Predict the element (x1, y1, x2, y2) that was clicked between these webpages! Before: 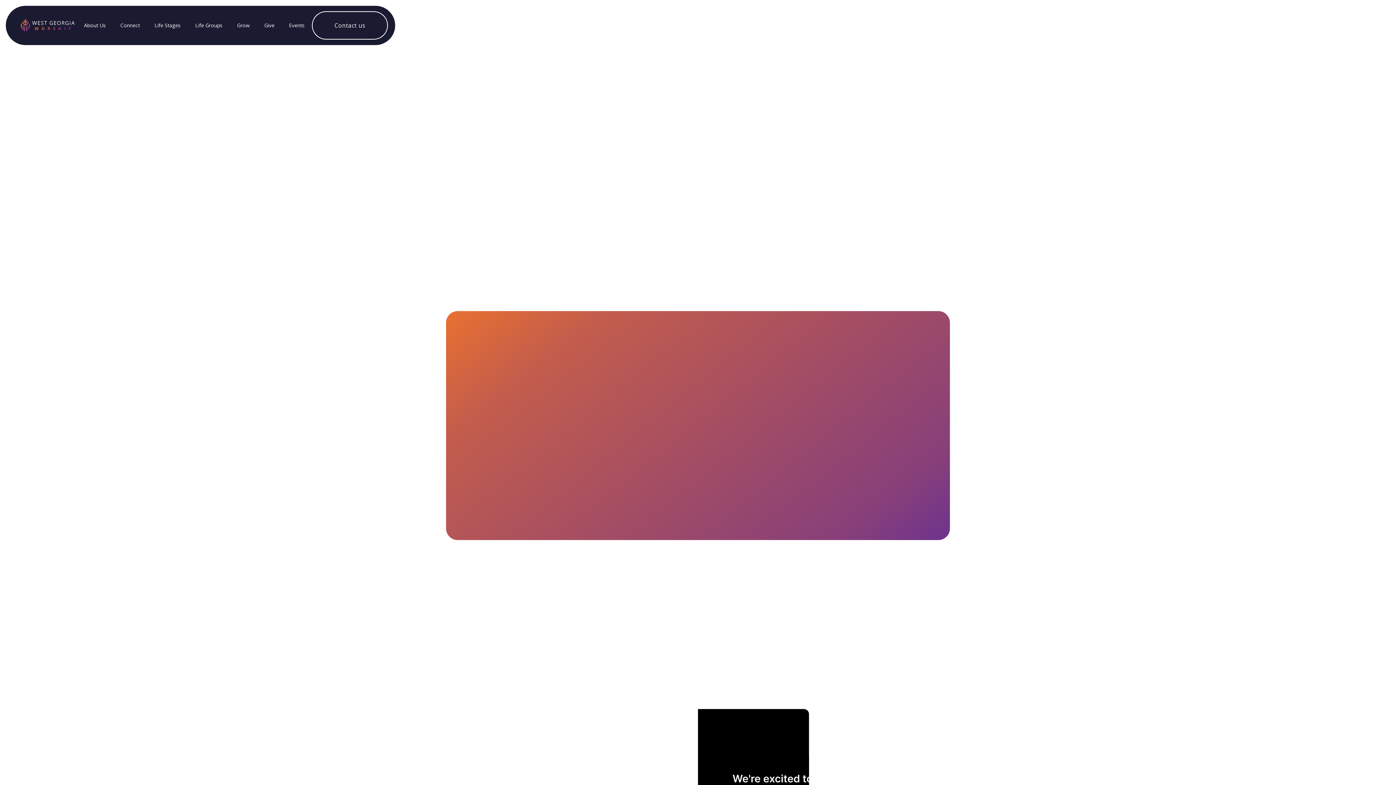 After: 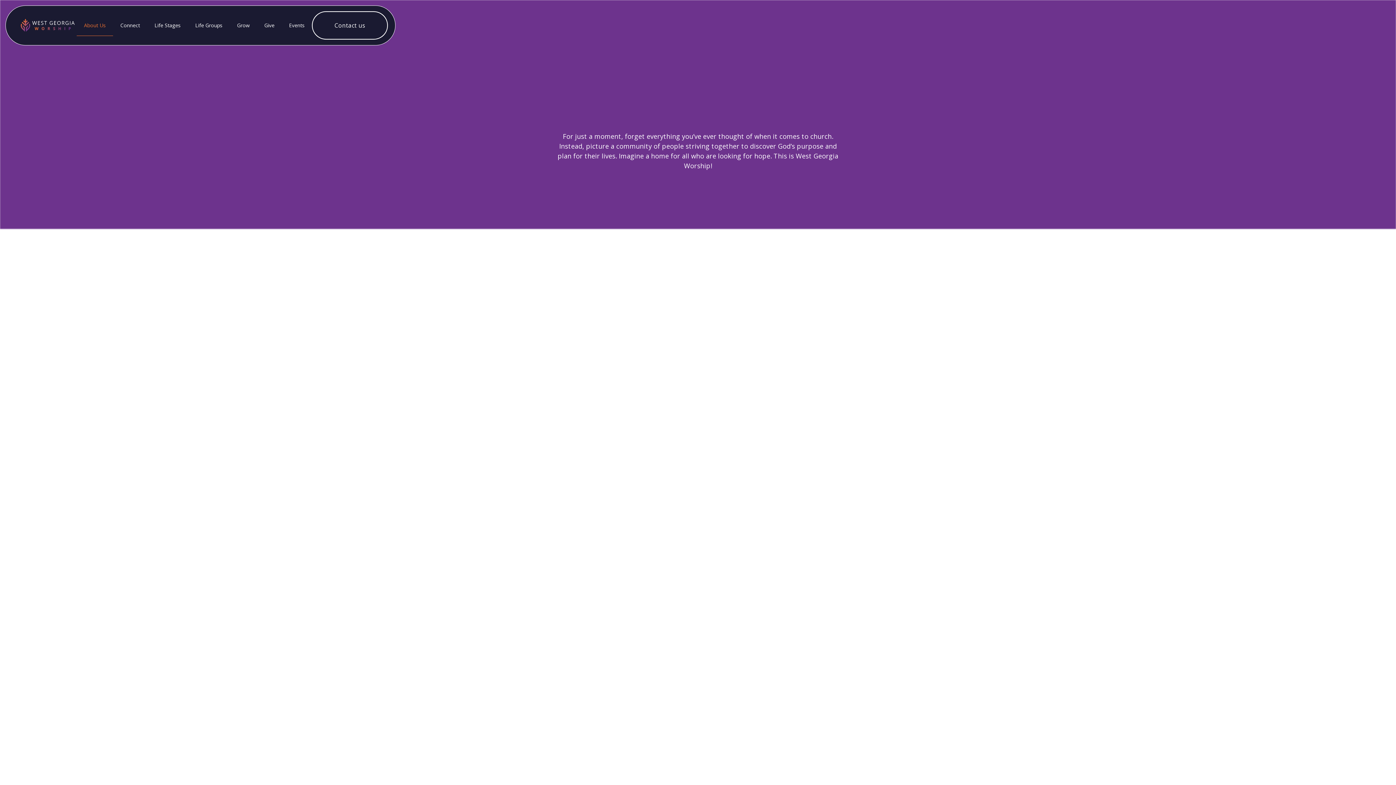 Action: bbox: (475, 474, 554, 503) label: Learn More